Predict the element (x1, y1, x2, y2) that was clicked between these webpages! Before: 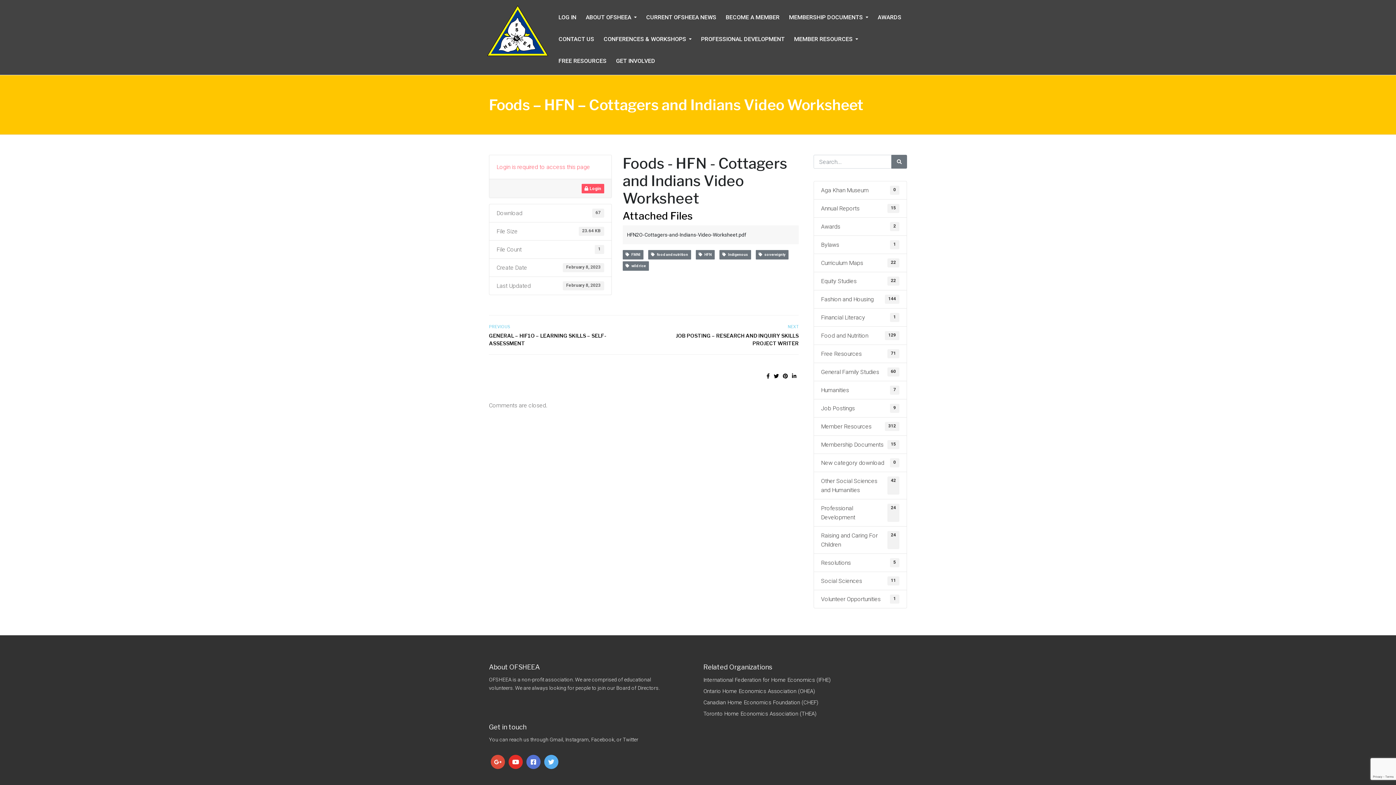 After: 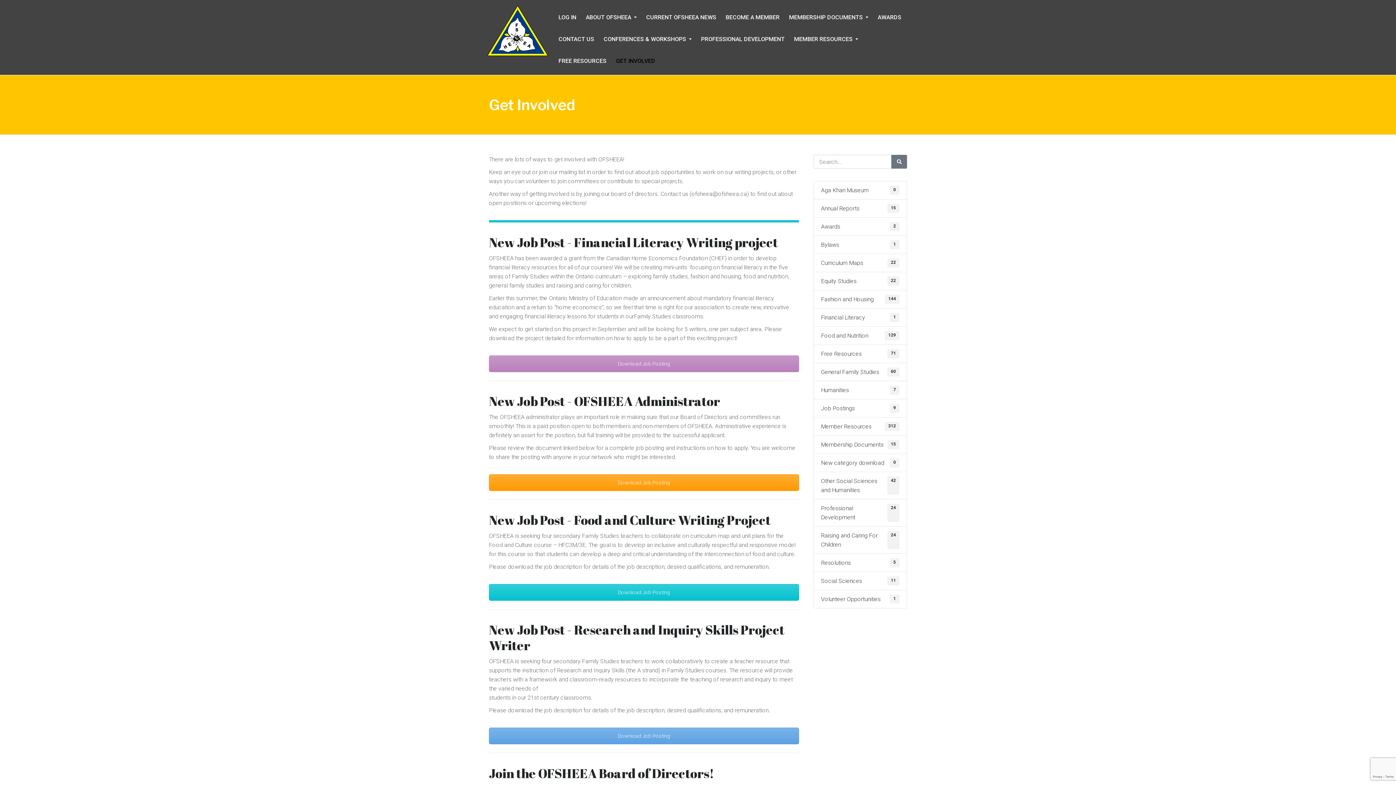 Action: bbox: (616, 43, 655, 65) label: GET INVOLVED